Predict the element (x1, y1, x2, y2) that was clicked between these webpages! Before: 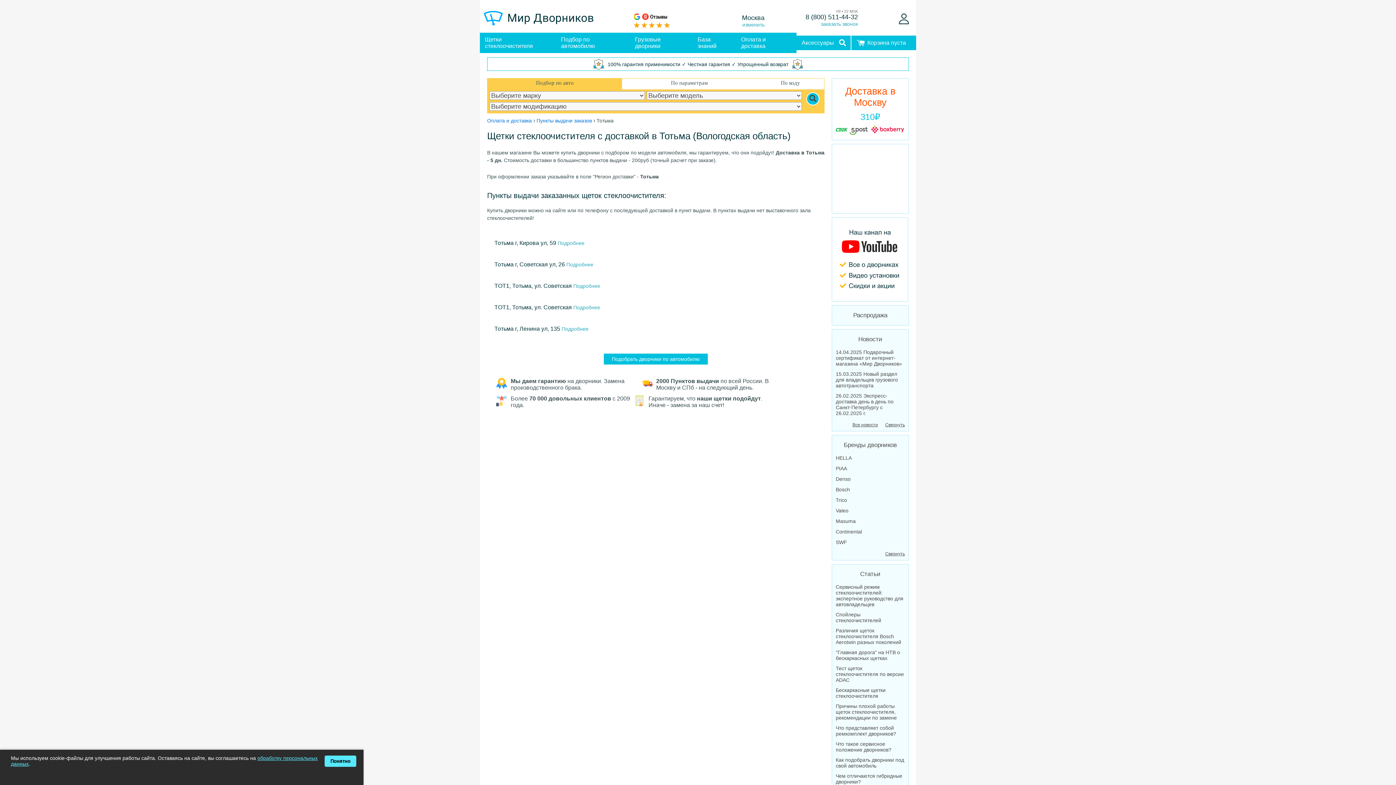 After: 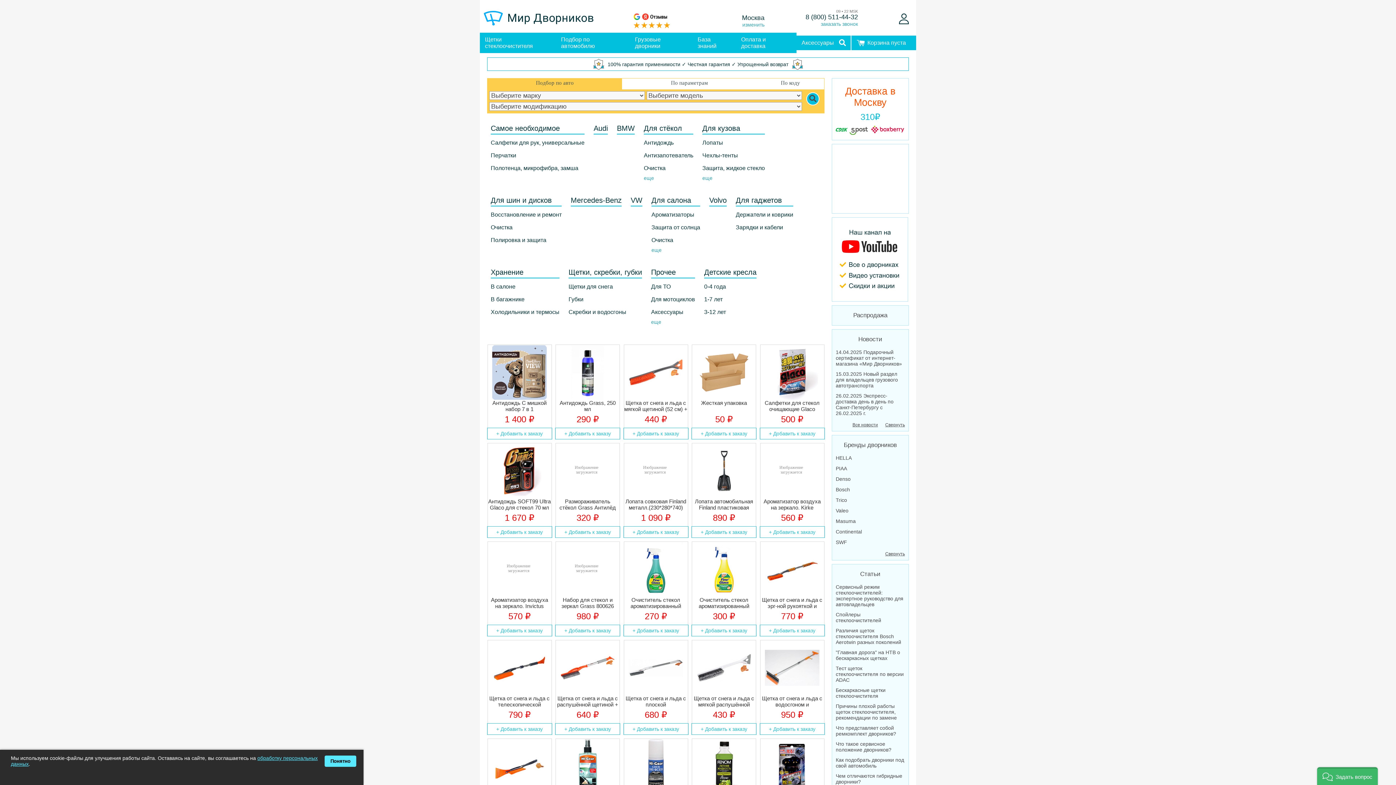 Action: bbox: (796, 36, 839, 49) label: Аксессуары